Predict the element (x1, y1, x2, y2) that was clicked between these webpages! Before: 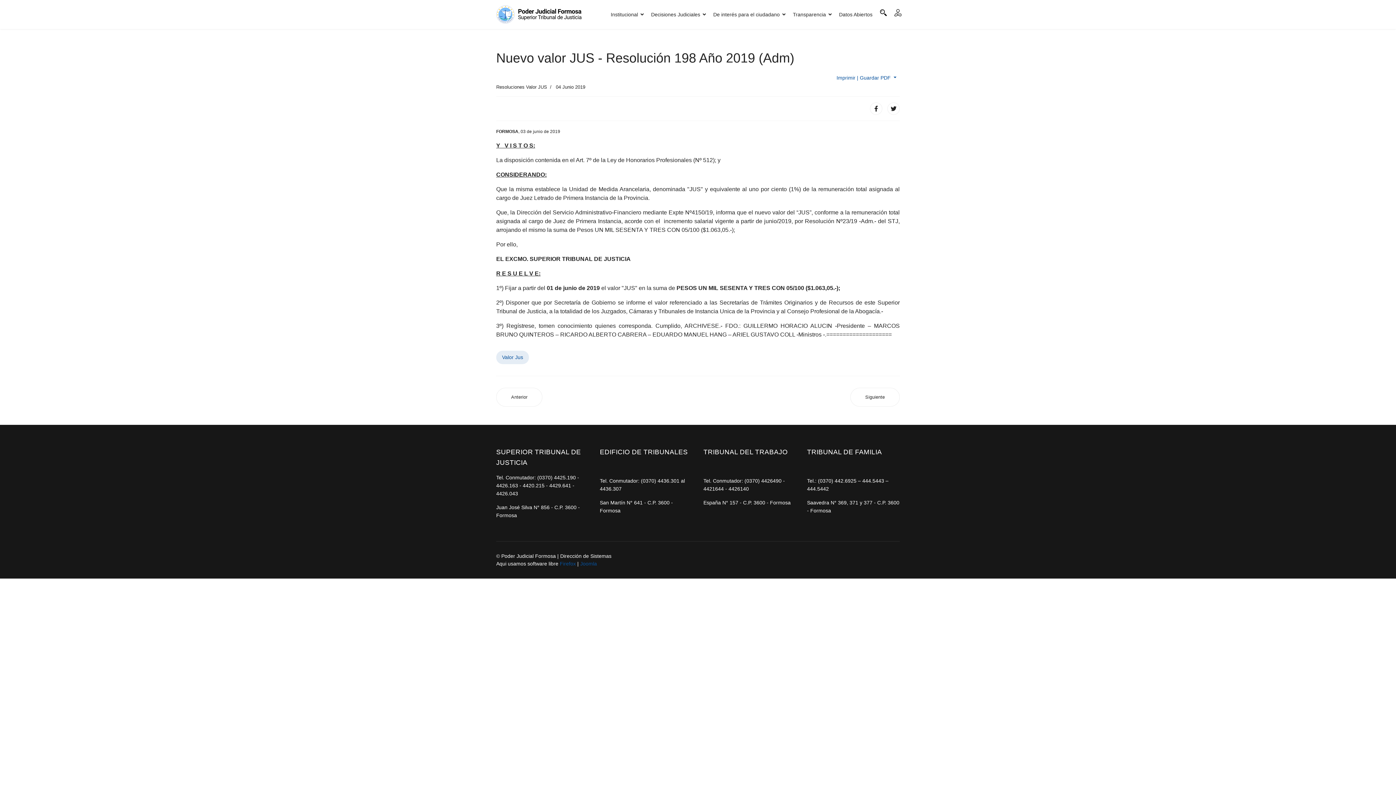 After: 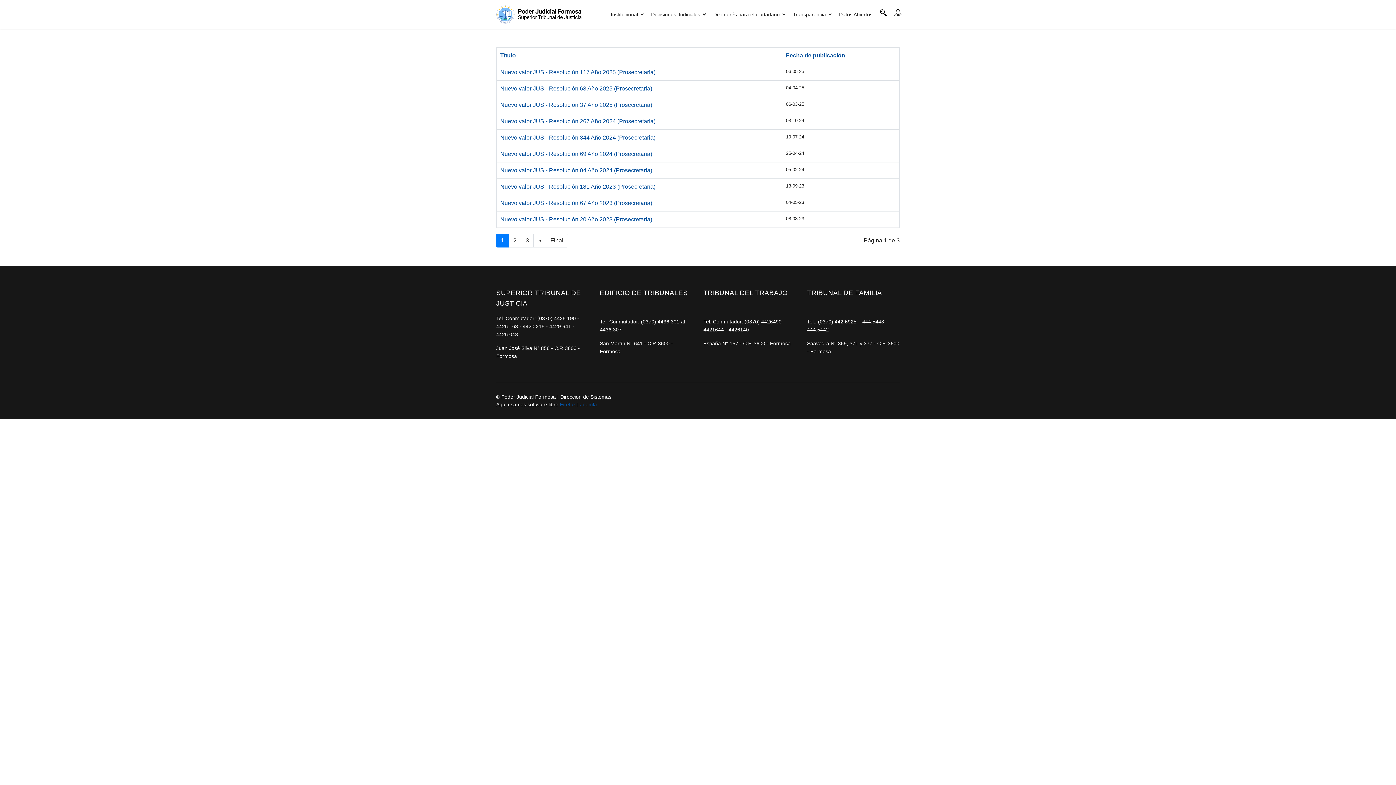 Action: label: Resoluciones Valor JUS bbox: (496, 84, 547, 89)